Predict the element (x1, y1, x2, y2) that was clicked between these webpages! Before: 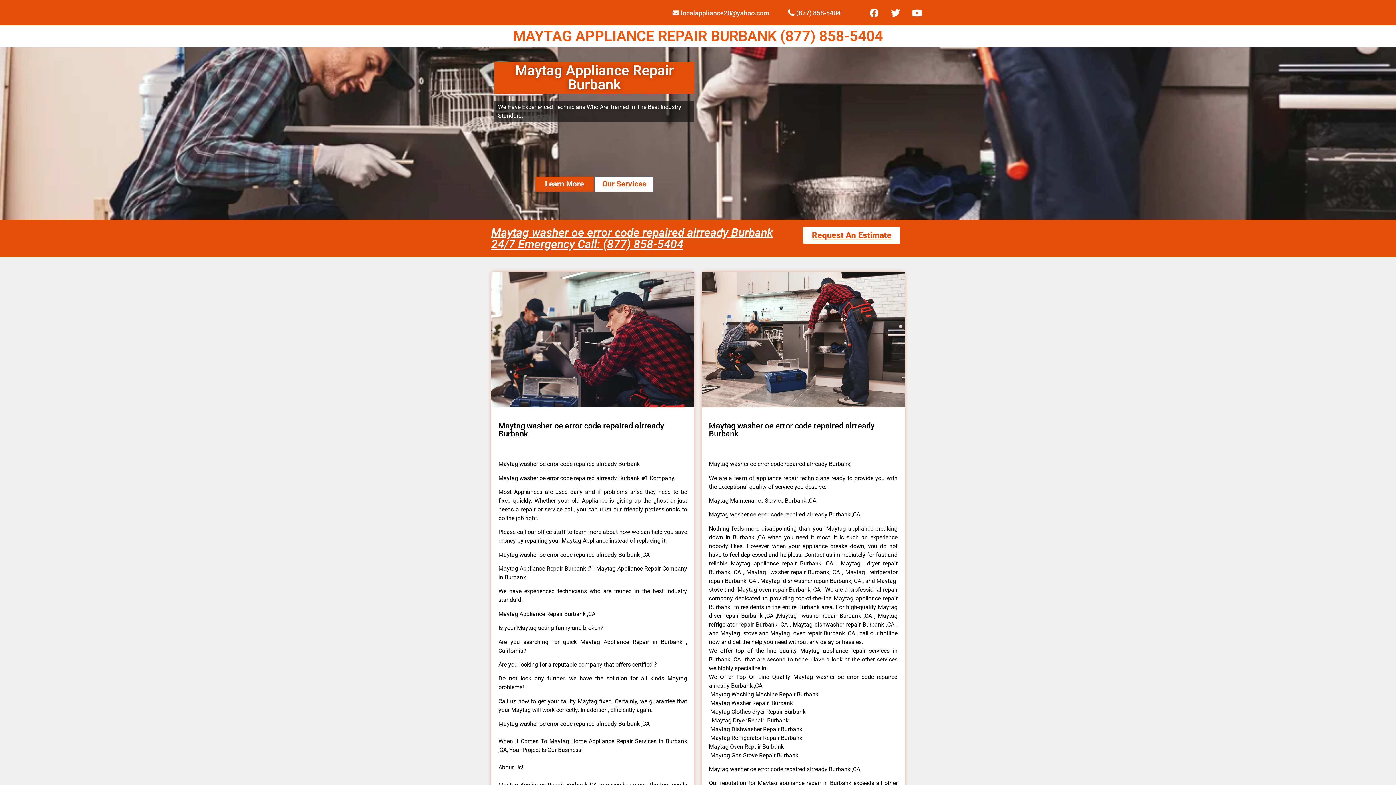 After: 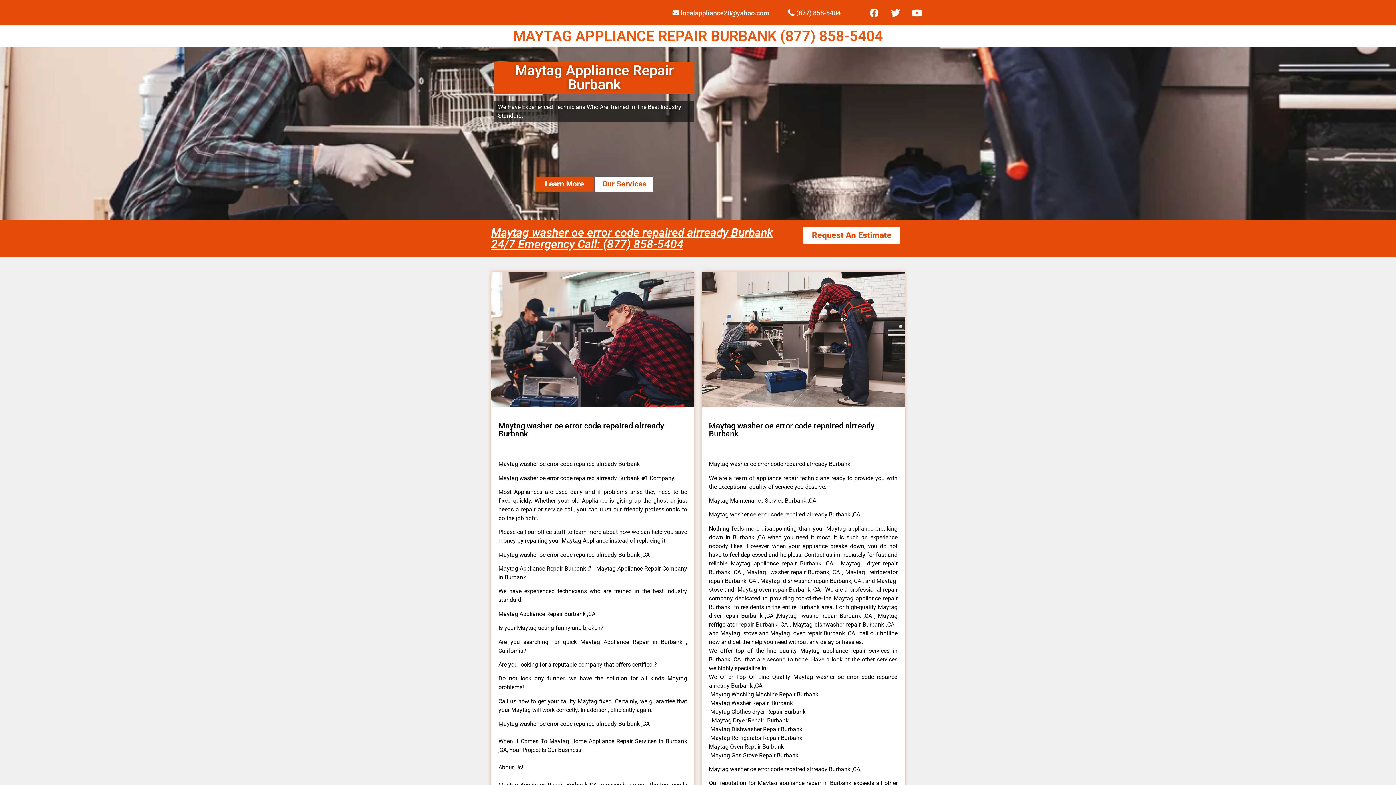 Action: label: localappliance20@yahoo.com bbox: (577, 7, 769, 17)